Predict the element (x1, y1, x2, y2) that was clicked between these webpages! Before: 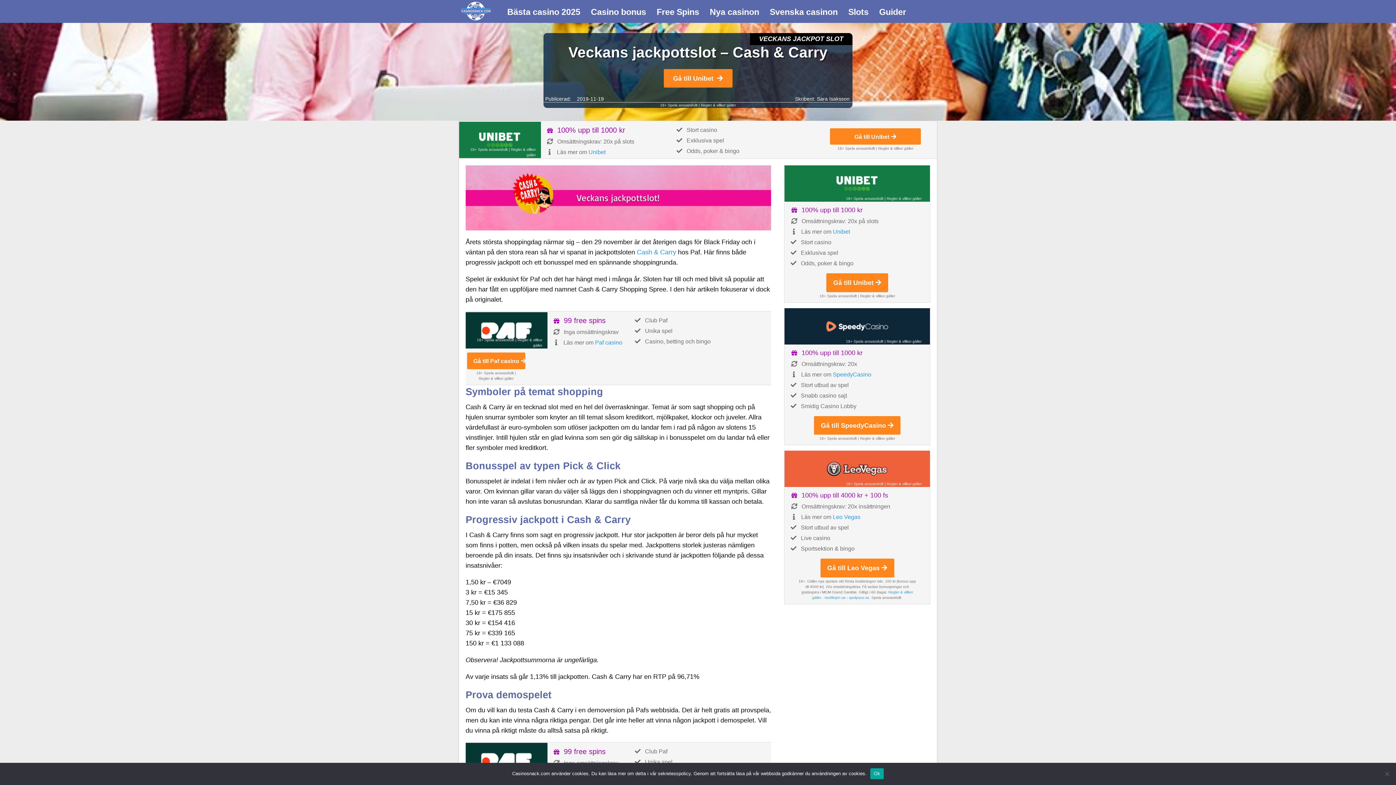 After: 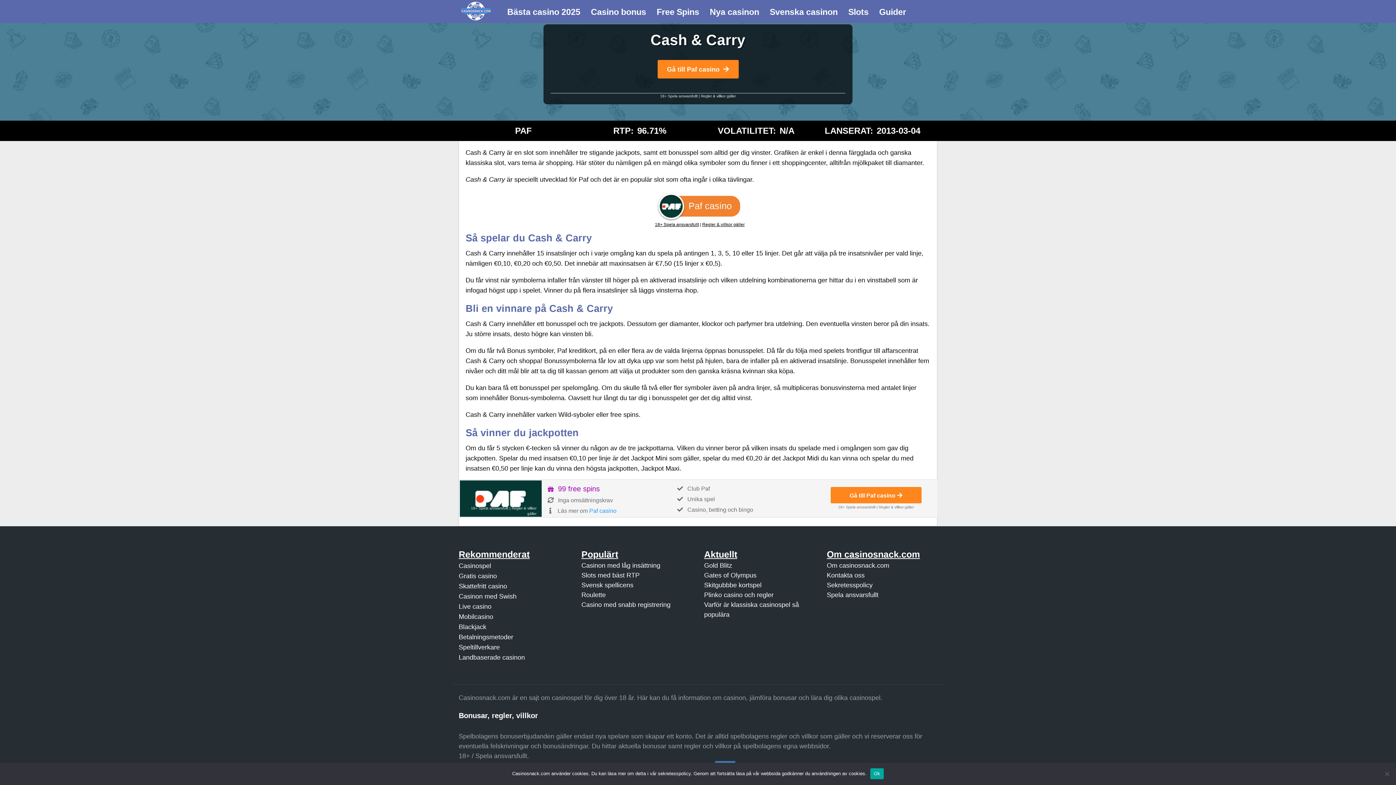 Action: label: Cash & Carry bbox: (637, 248, 676, 256)